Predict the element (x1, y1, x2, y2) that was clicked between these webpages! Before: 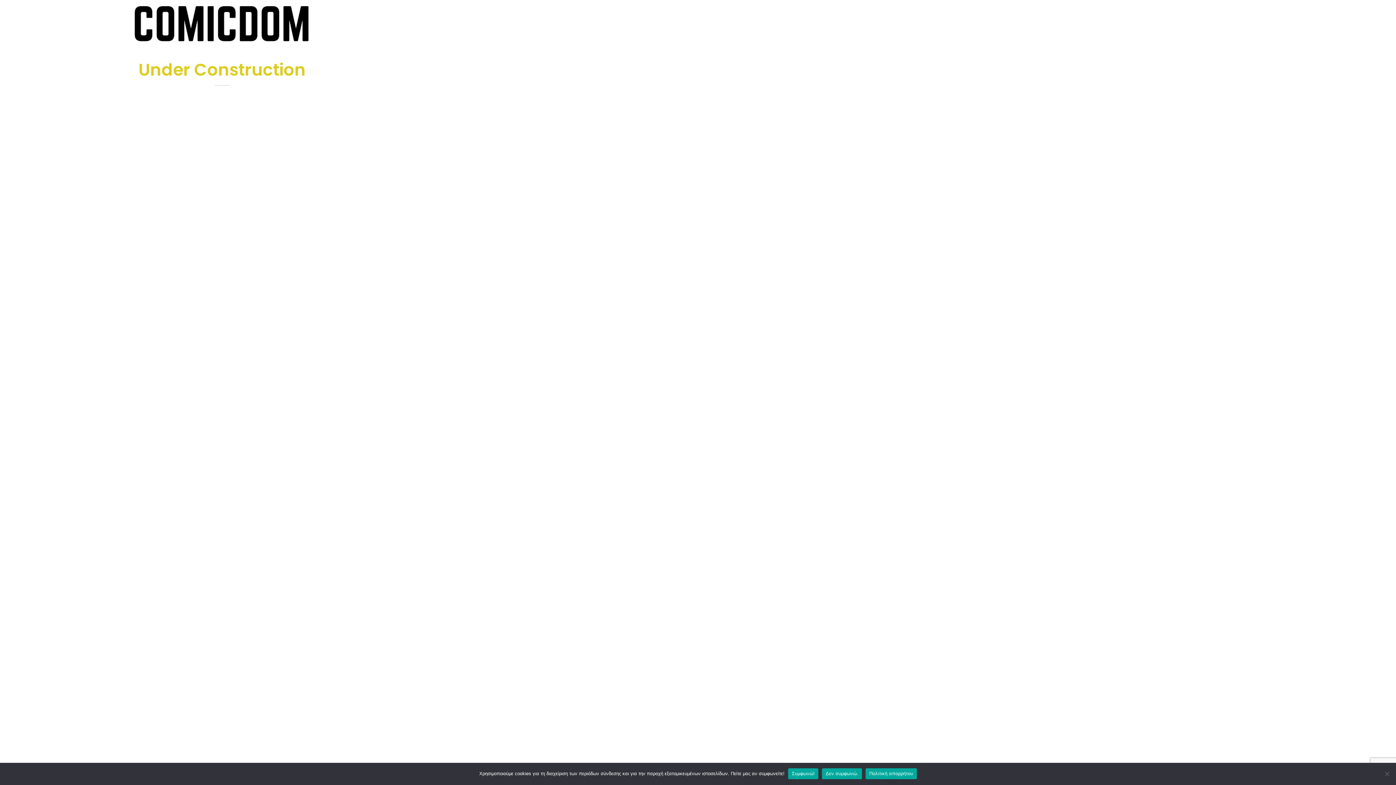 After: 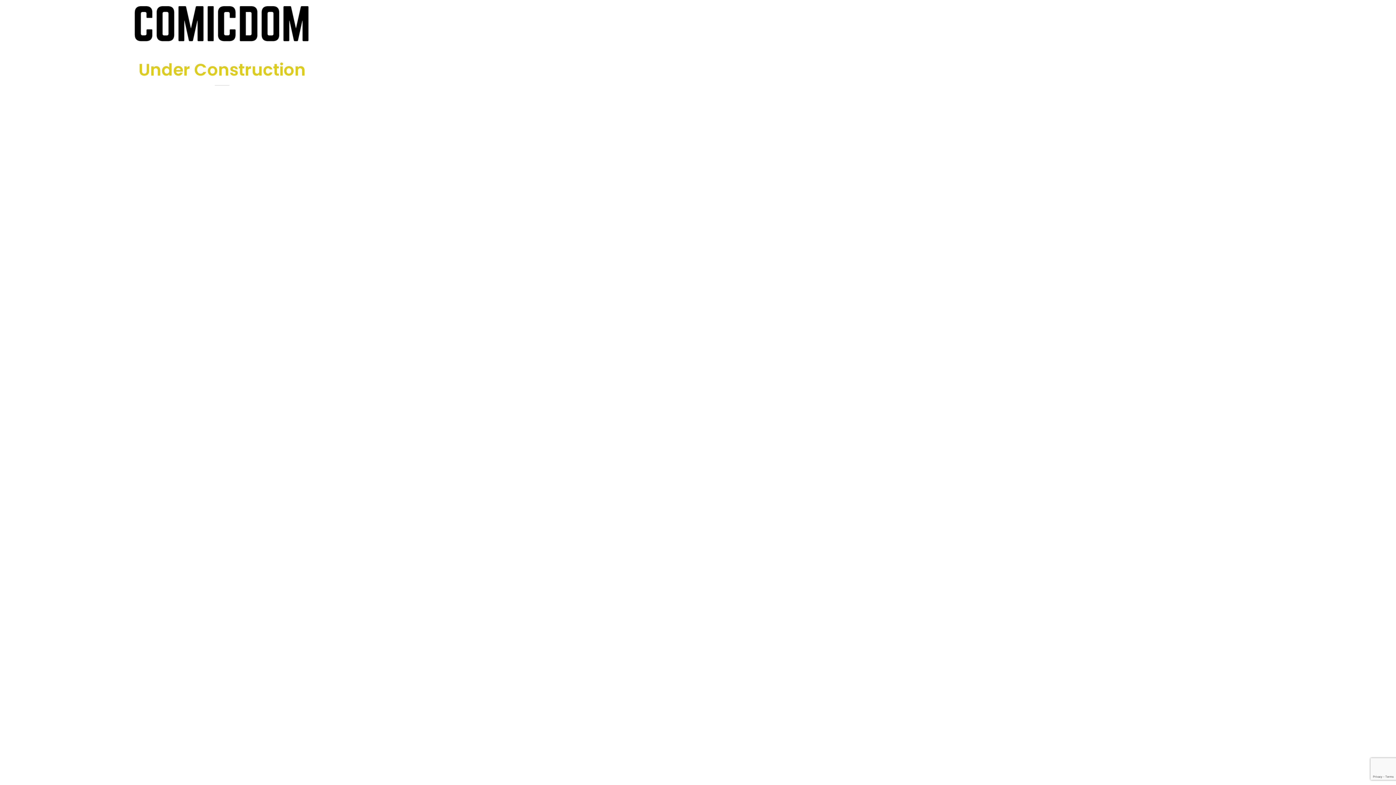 Action: label: Δεν συμφωνώ. bbox: (822, 768, 862, 779)